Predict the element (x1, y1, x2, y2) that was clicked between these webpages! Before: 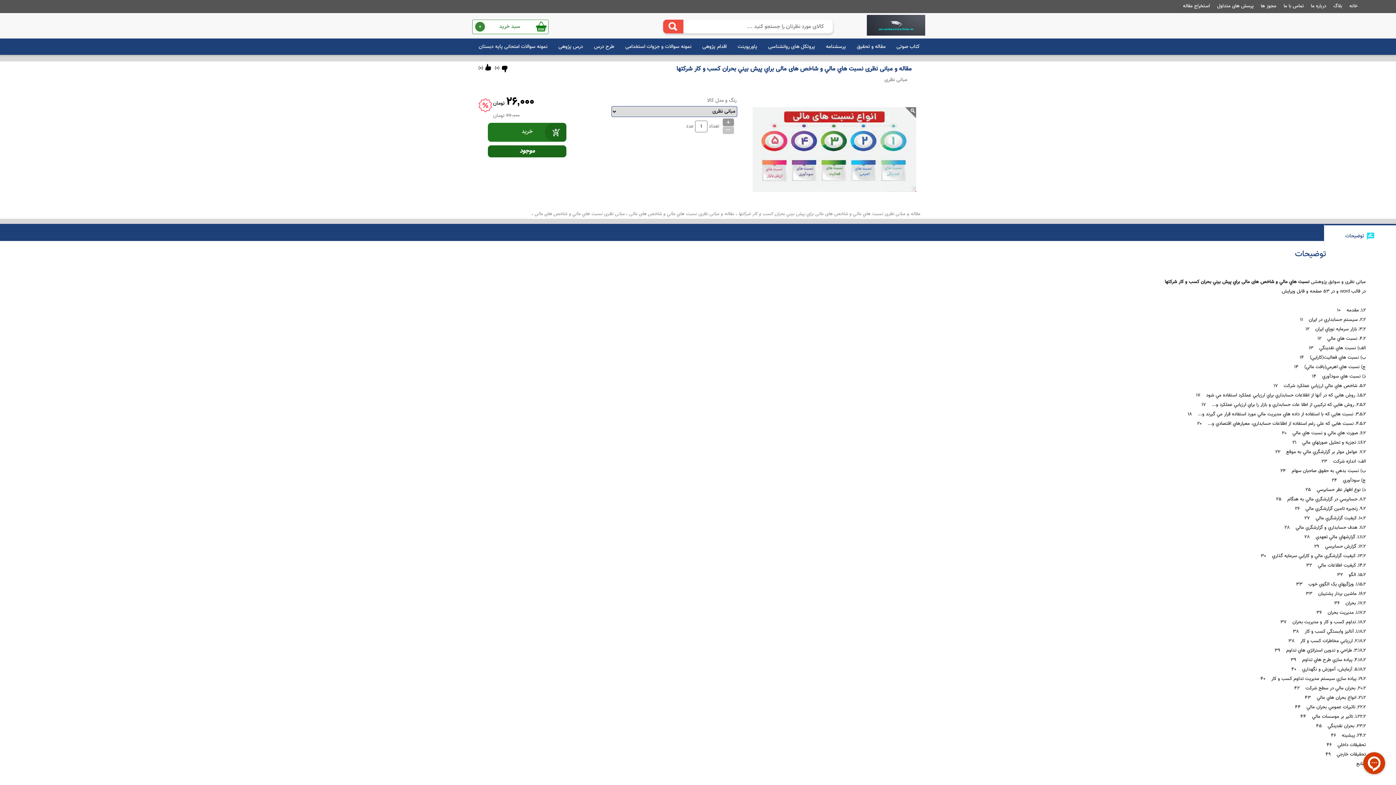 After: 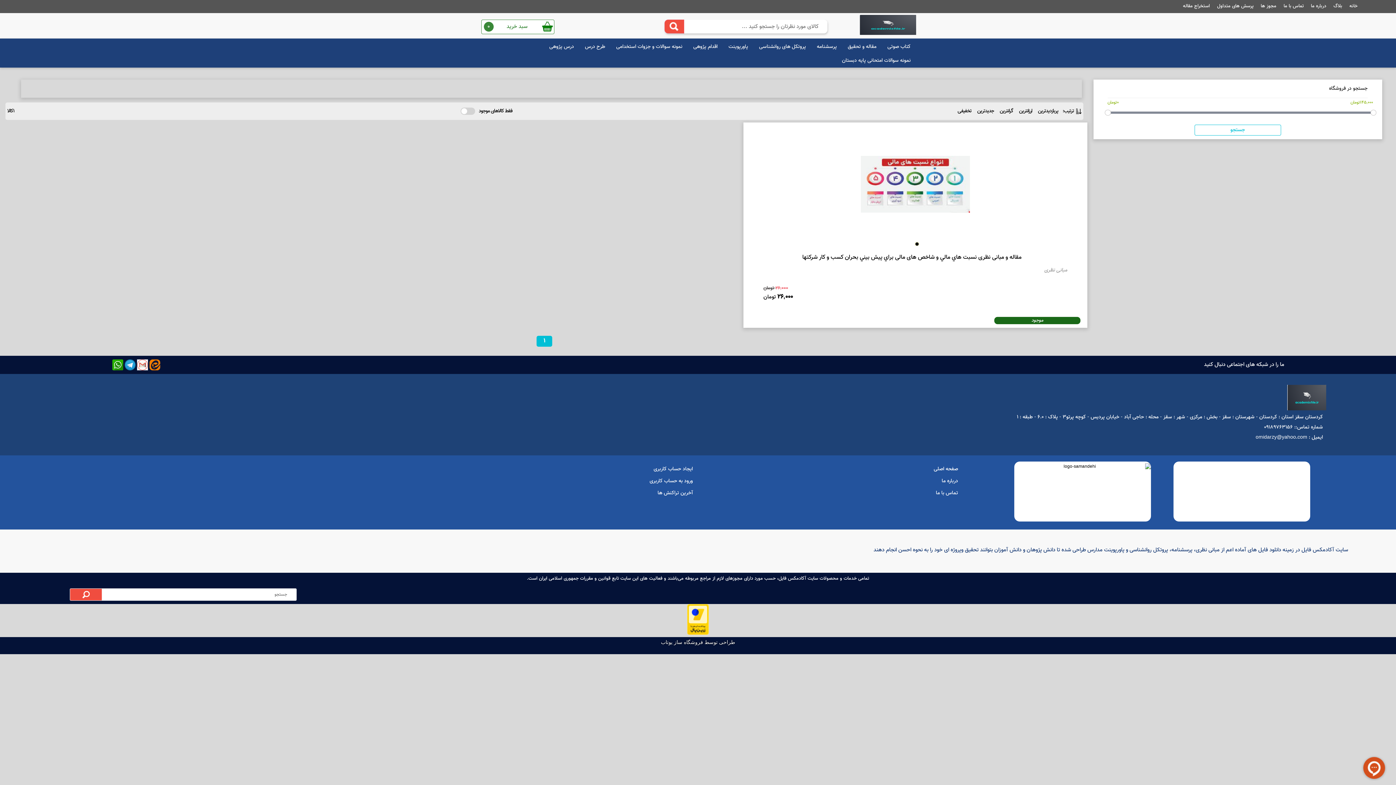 Action: bbox: (534, 209, 624, 218) label: مبانی نظری نسبت هاي مالي و شاخص های مالی